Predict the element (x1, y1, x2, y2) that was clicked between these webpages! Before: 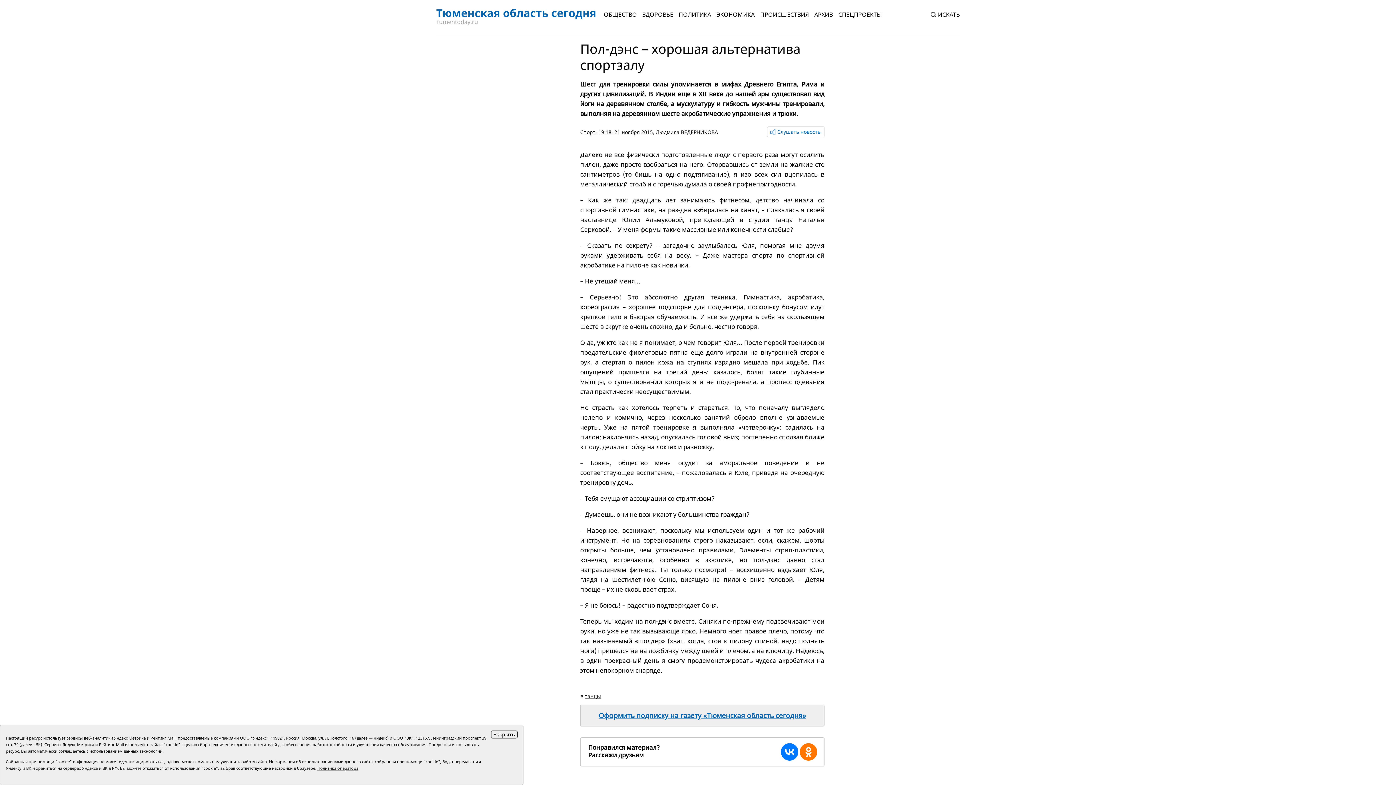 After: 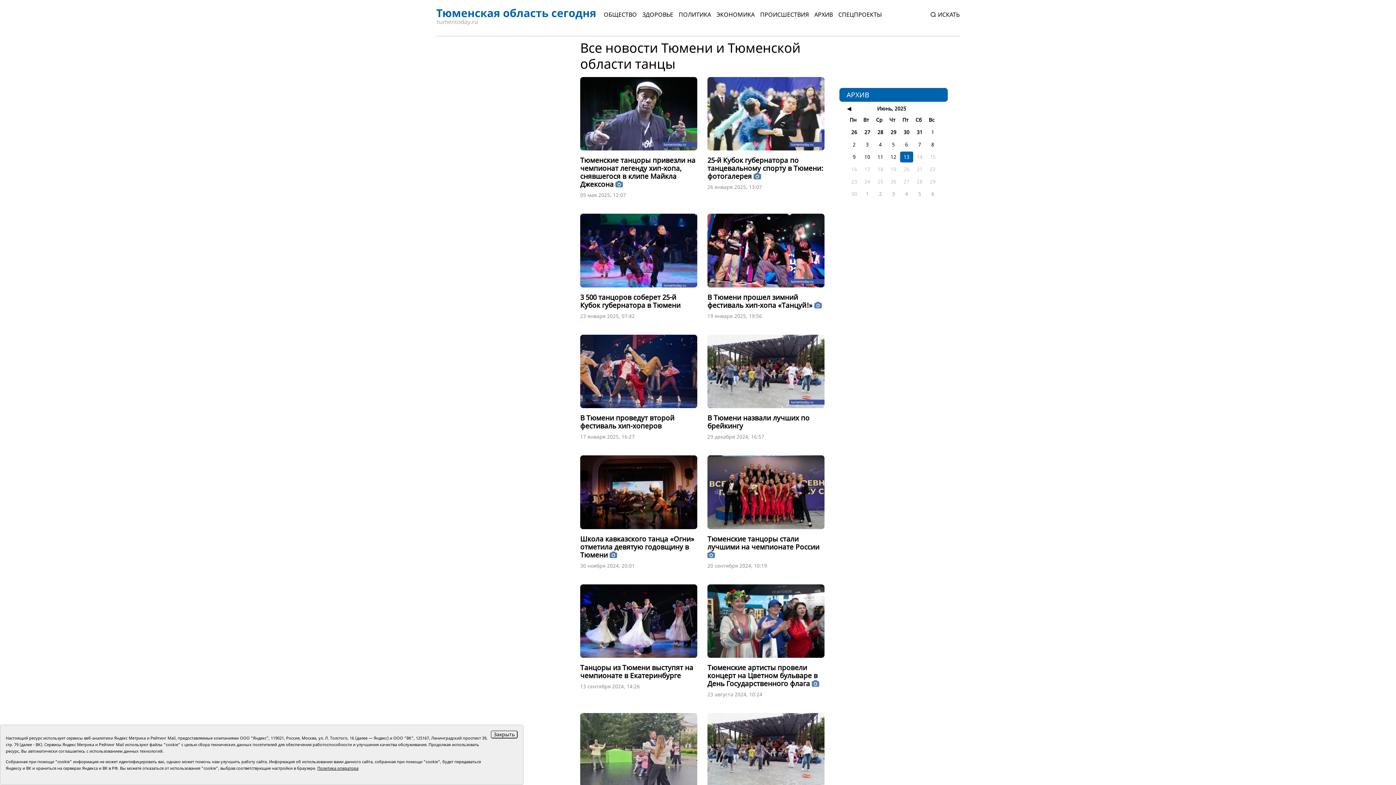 Action: bbox: (585, 693, 601, 700) label: танцы